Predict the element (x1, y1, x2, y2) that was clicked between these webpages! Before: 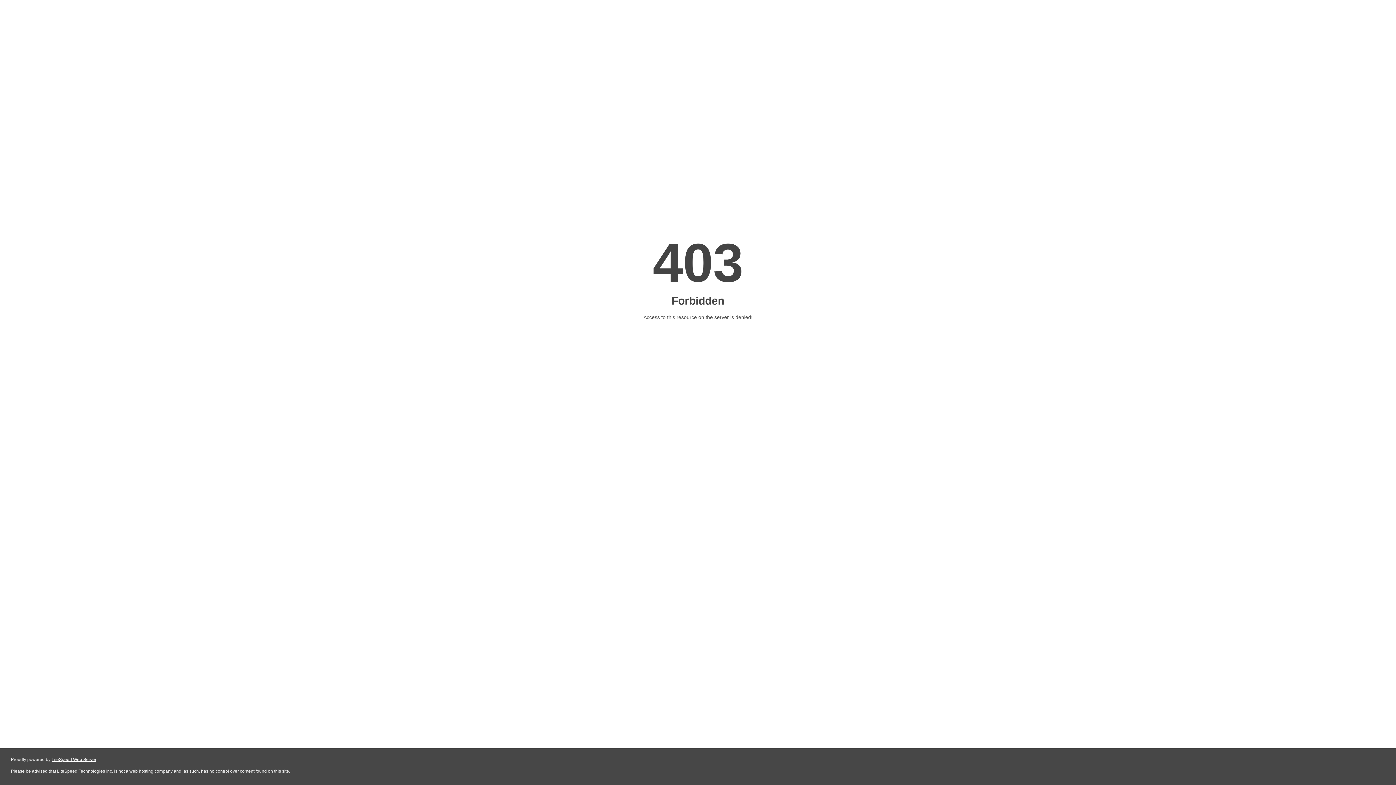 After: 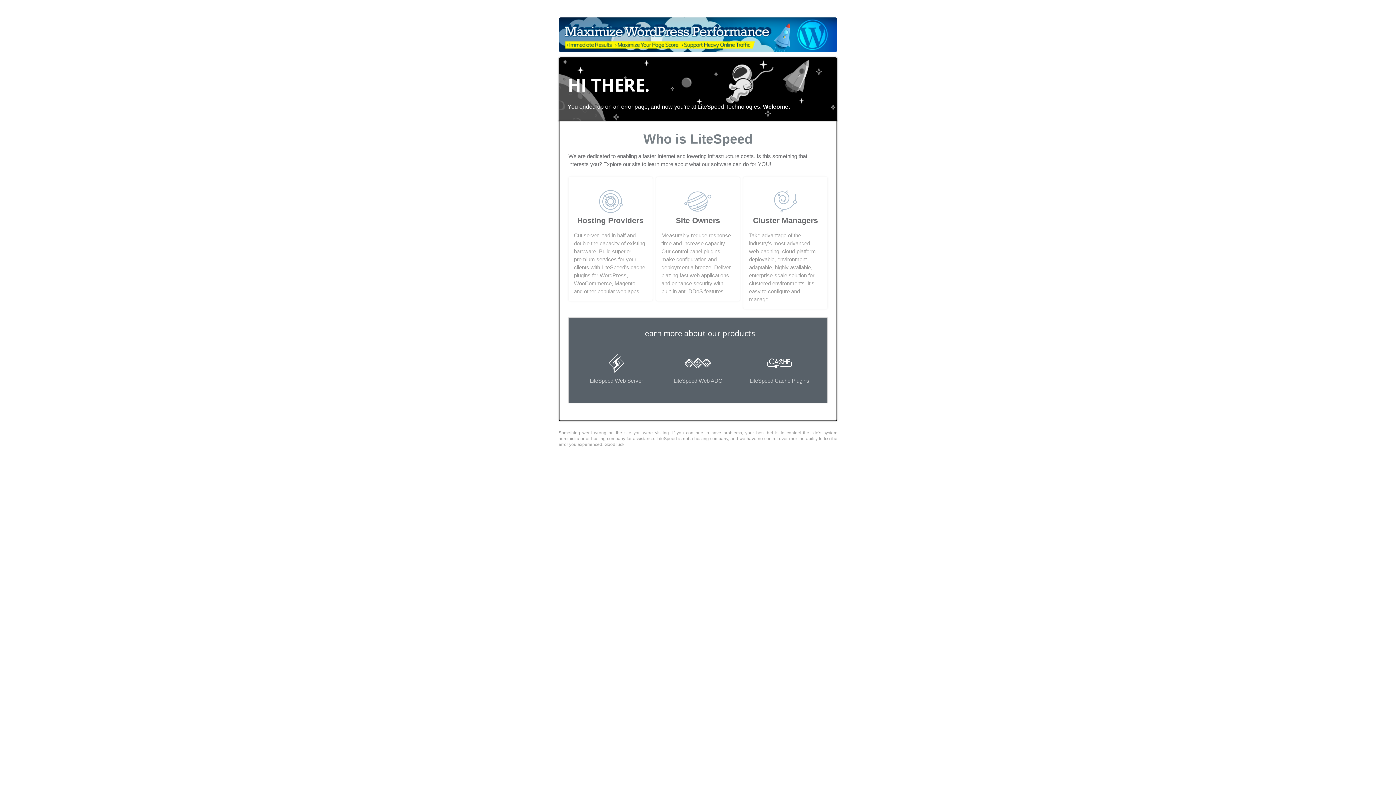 Action: label: LiteSpeed Web Server bbox: (51, 757, 96, 762)